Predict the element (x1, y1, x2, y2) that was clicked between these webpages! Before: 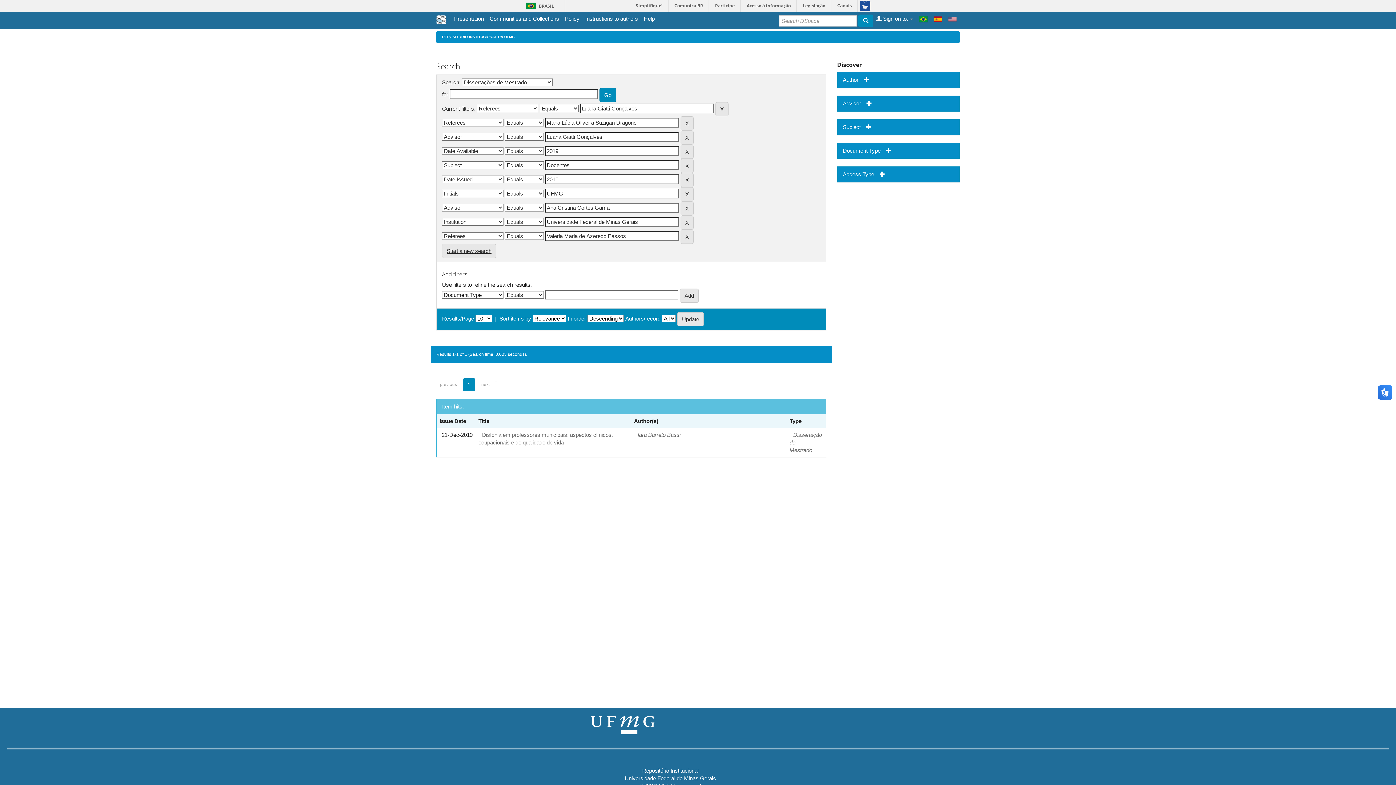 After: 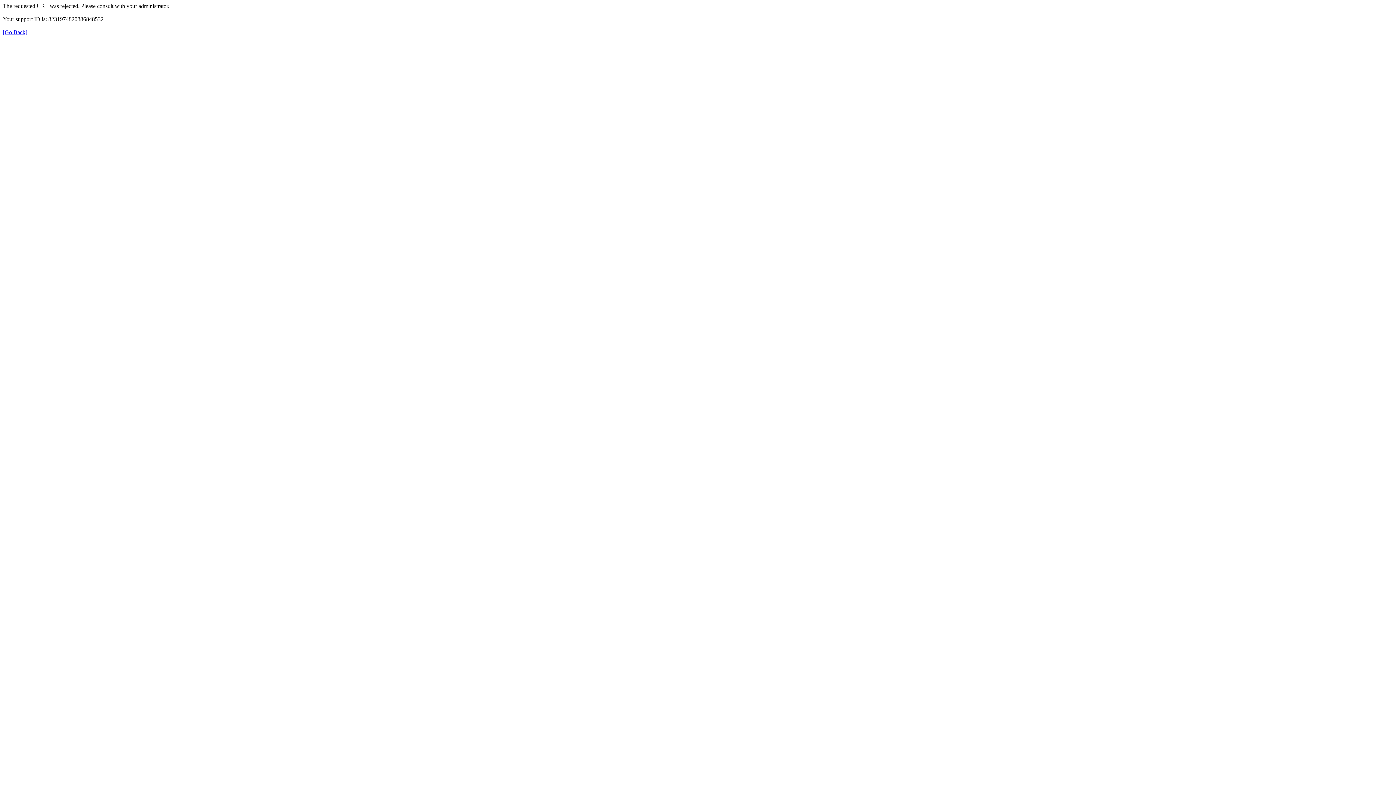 Action: label: Comunica BR bbox: (669, 0, 708, 11)